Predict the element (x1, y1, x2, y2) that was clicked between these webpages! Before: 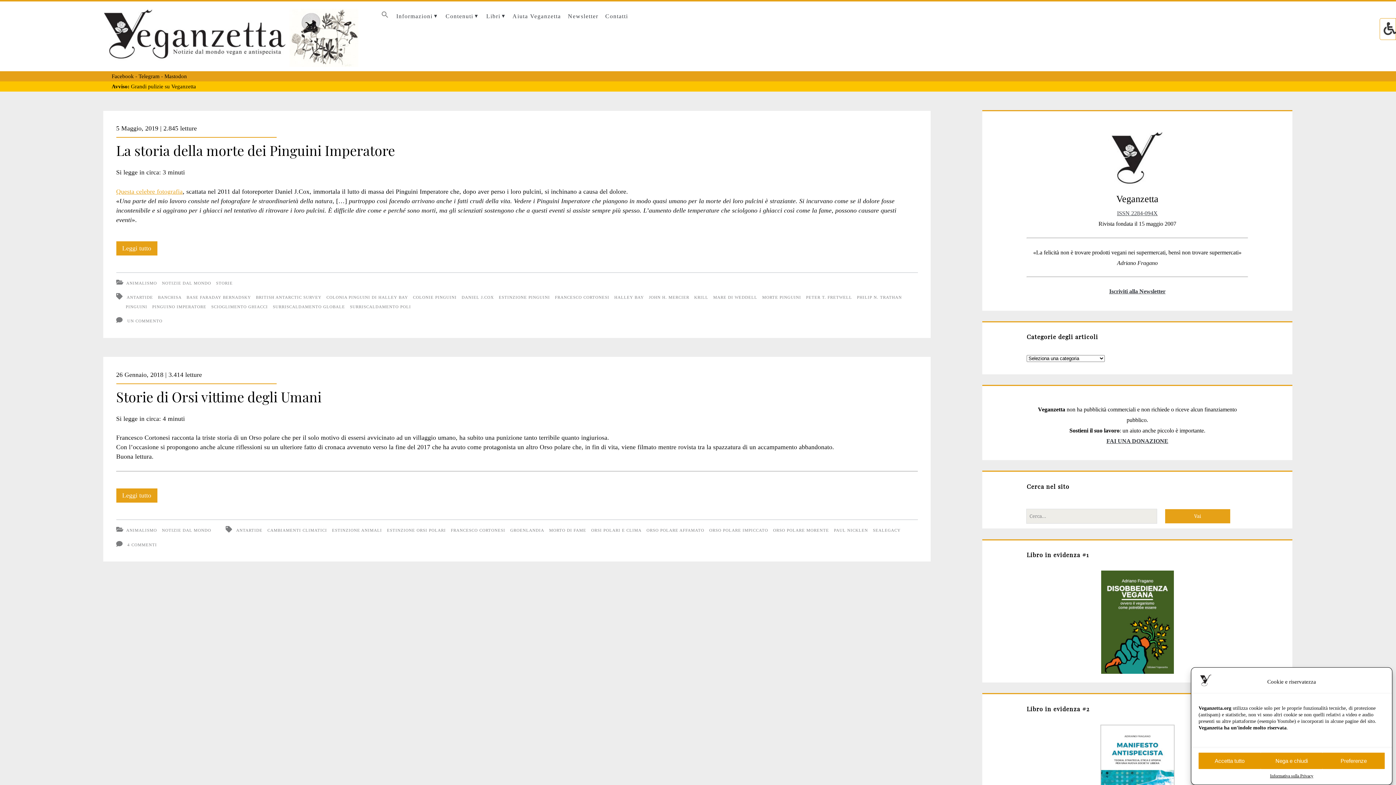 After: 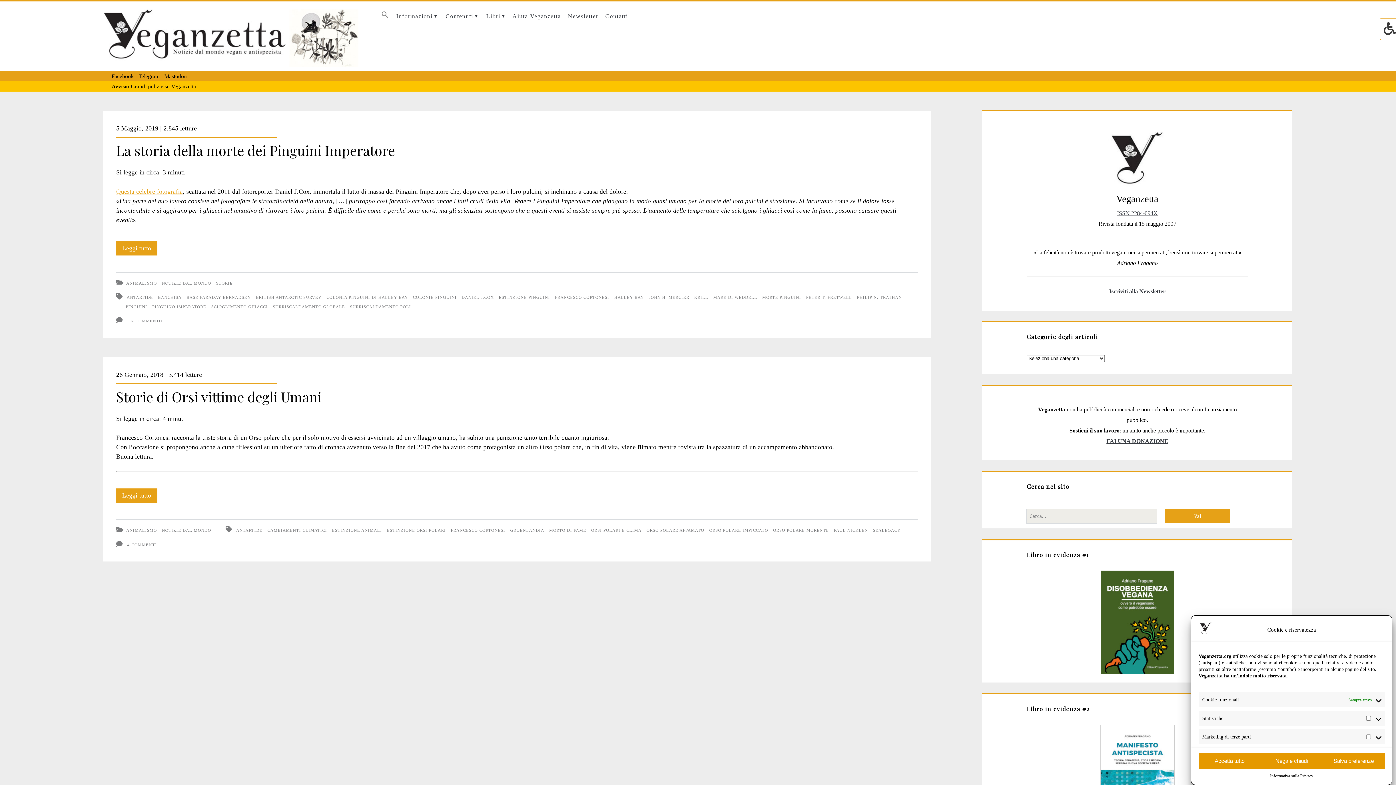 Action: label: Preferenze bbox: (1323, 753, 1385, 769)